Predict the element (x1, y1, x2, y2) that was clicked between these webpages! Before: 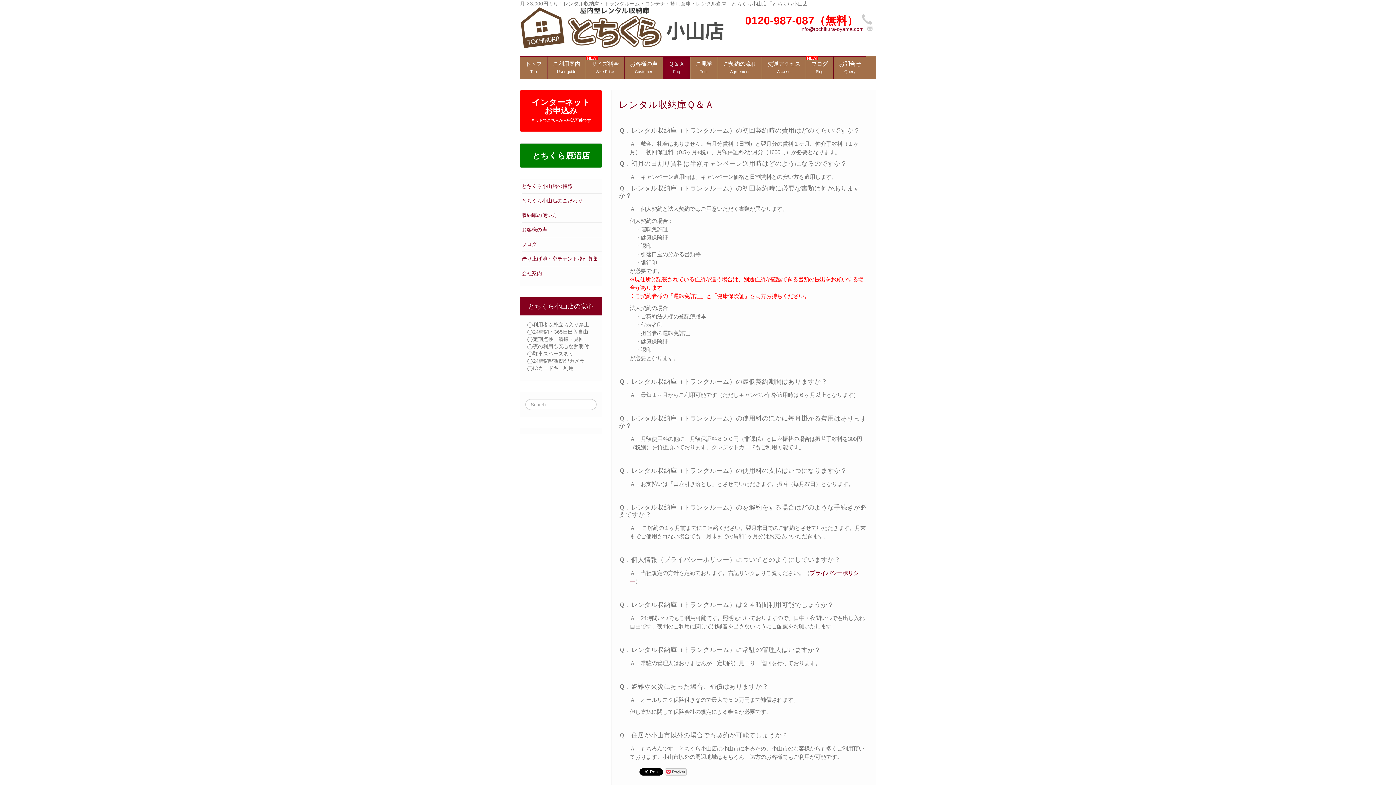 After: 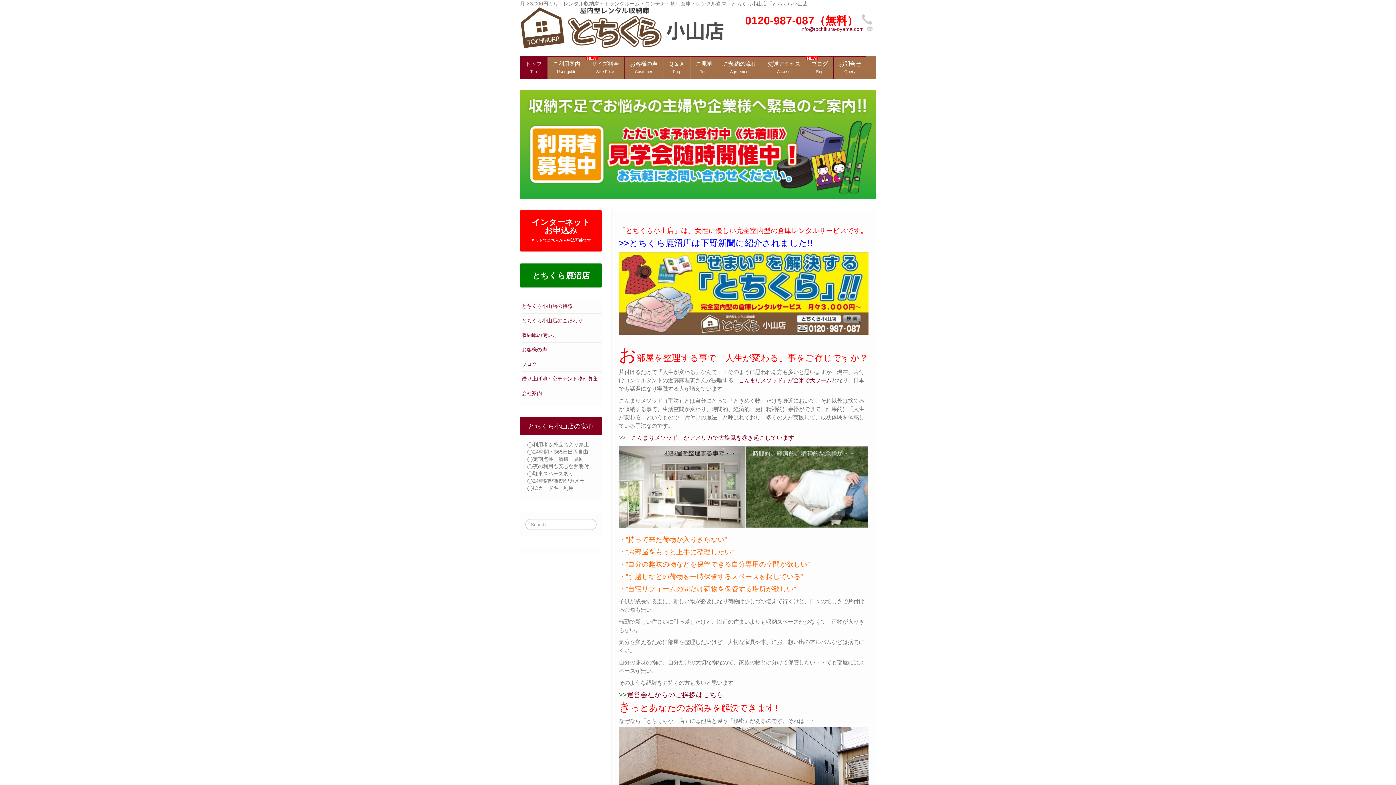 Action: bbox: (520, 24, 724, 30)